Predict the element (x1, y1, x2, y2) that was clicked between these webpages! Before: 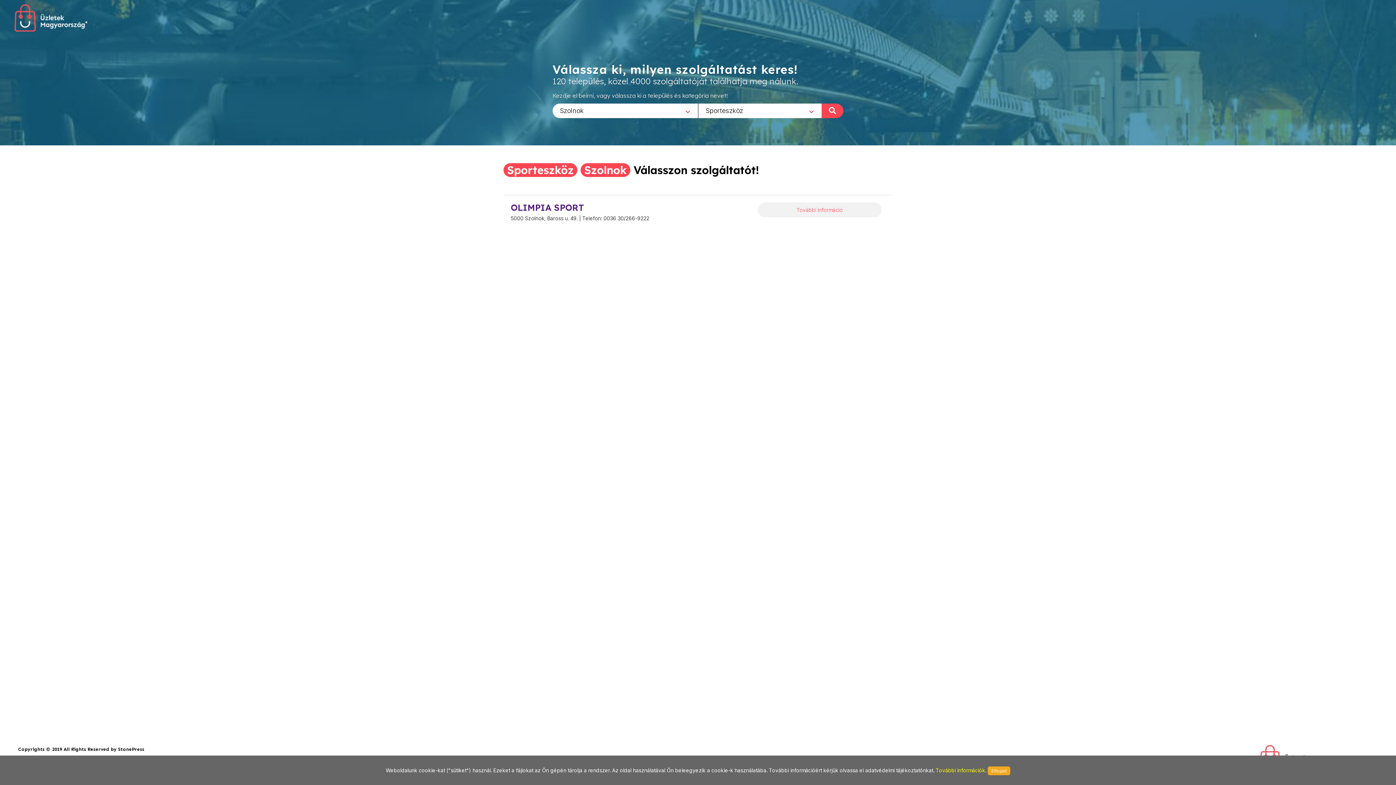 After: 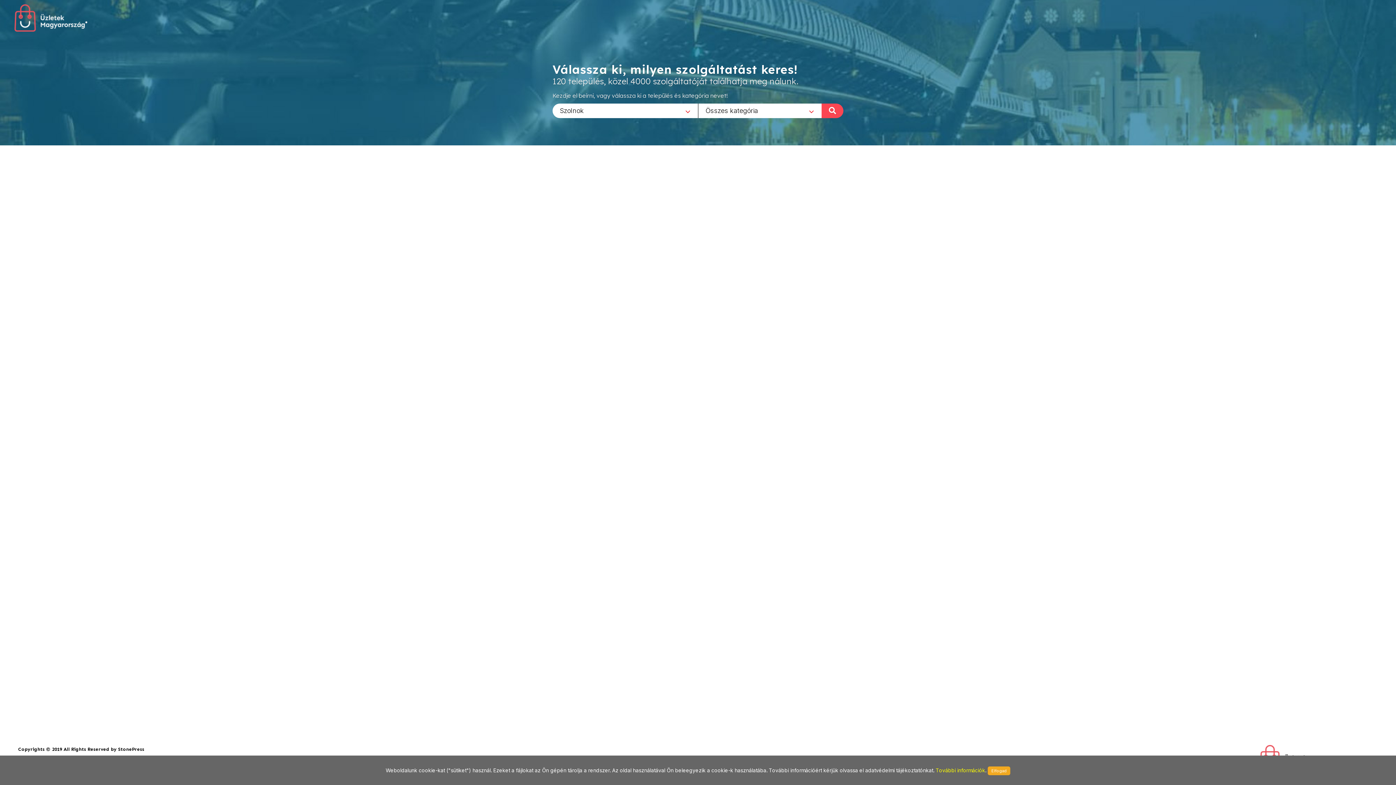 Action: bbox: (936, 767, 985, 773) label: További információk